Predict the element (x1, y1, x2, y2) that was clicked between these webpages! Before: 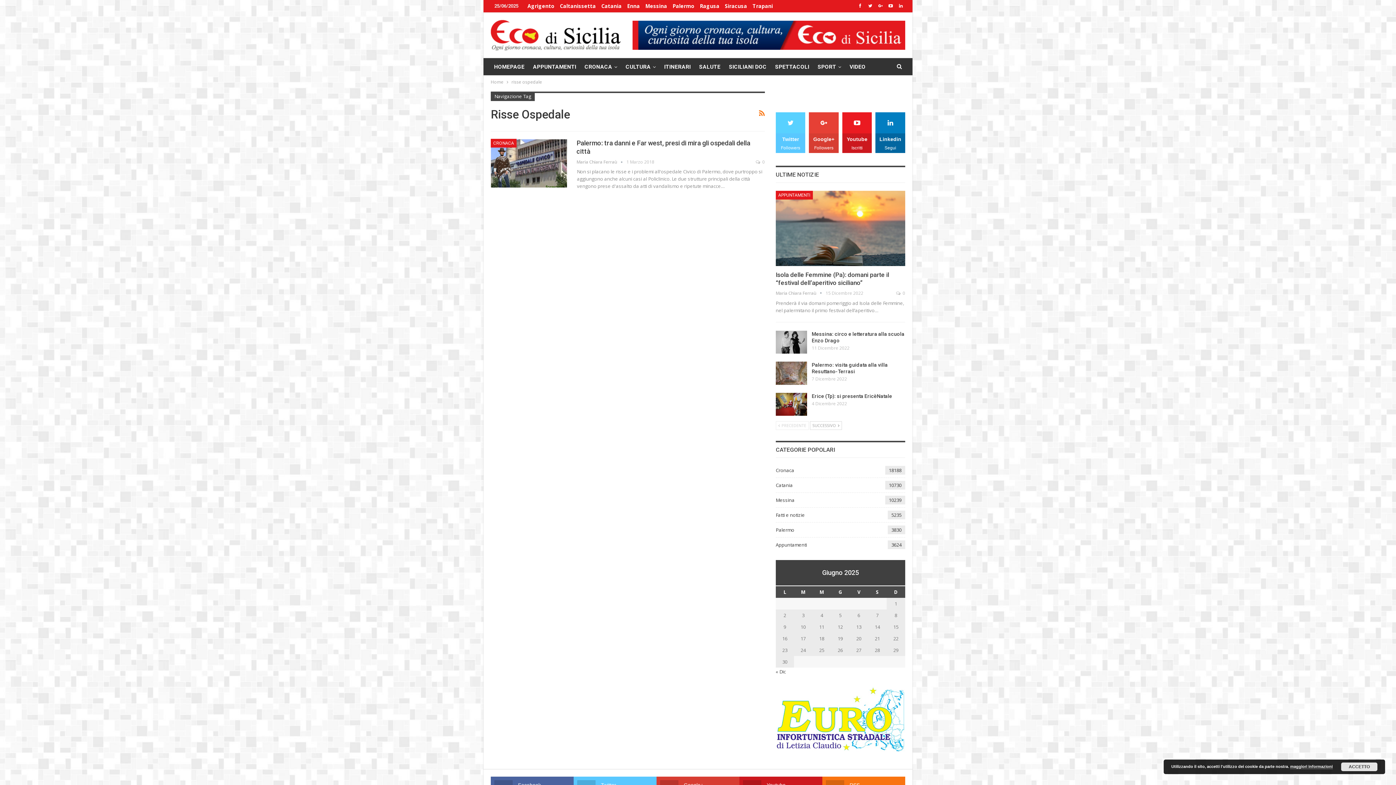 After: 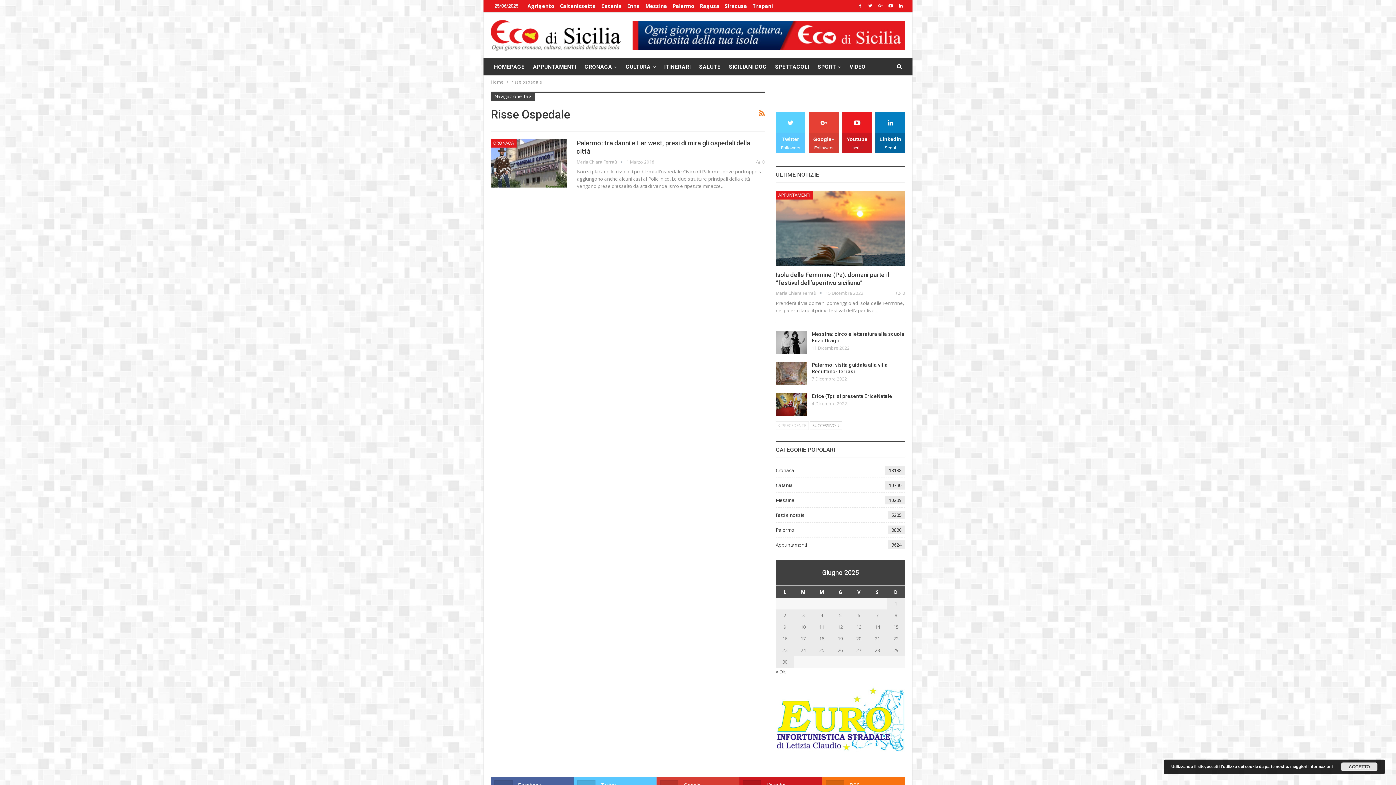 Action: bbox: (775, 112, 805, 153) label: Twitter
Followers